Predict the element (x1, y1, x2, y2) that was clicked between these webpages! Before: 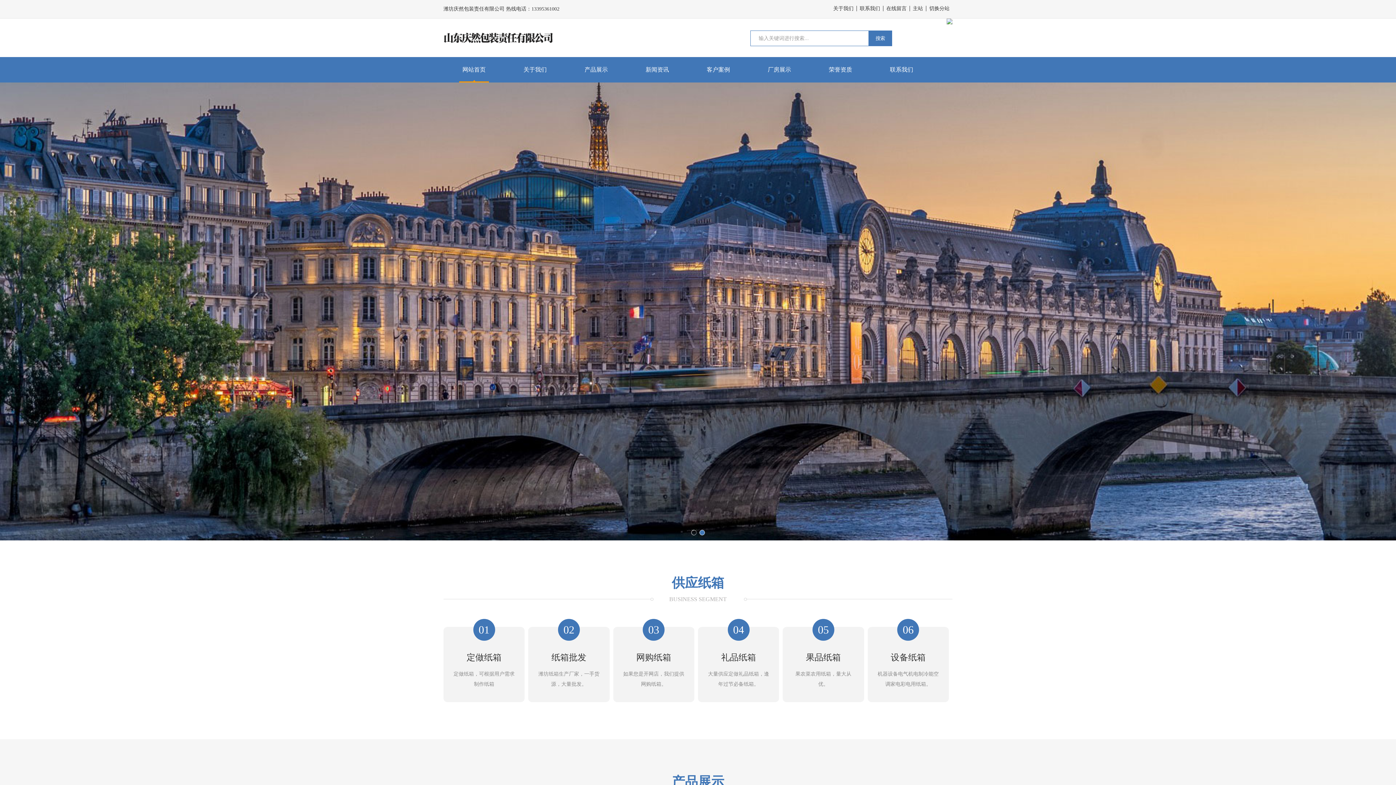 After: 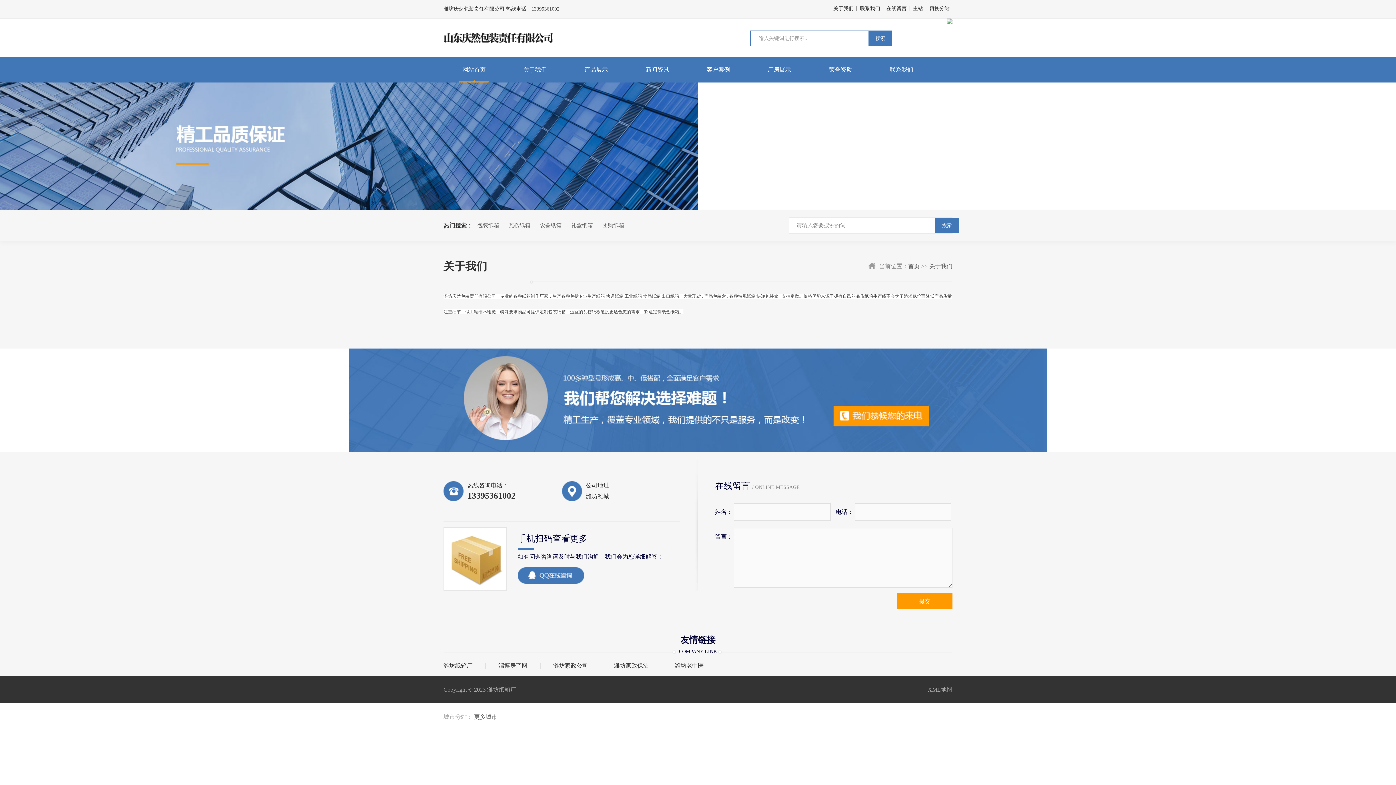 Action: bbox: (830, 5, 856, 11) label: 关于我们